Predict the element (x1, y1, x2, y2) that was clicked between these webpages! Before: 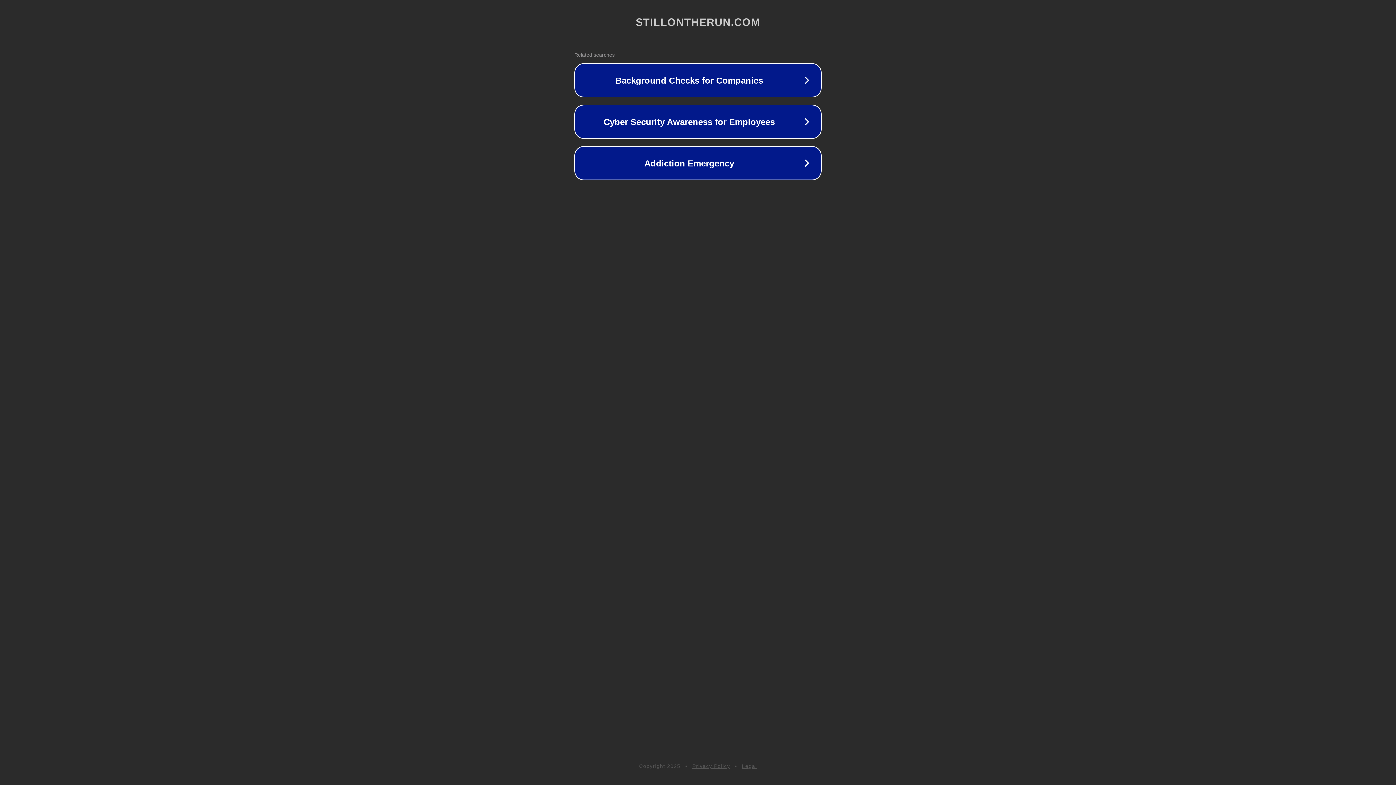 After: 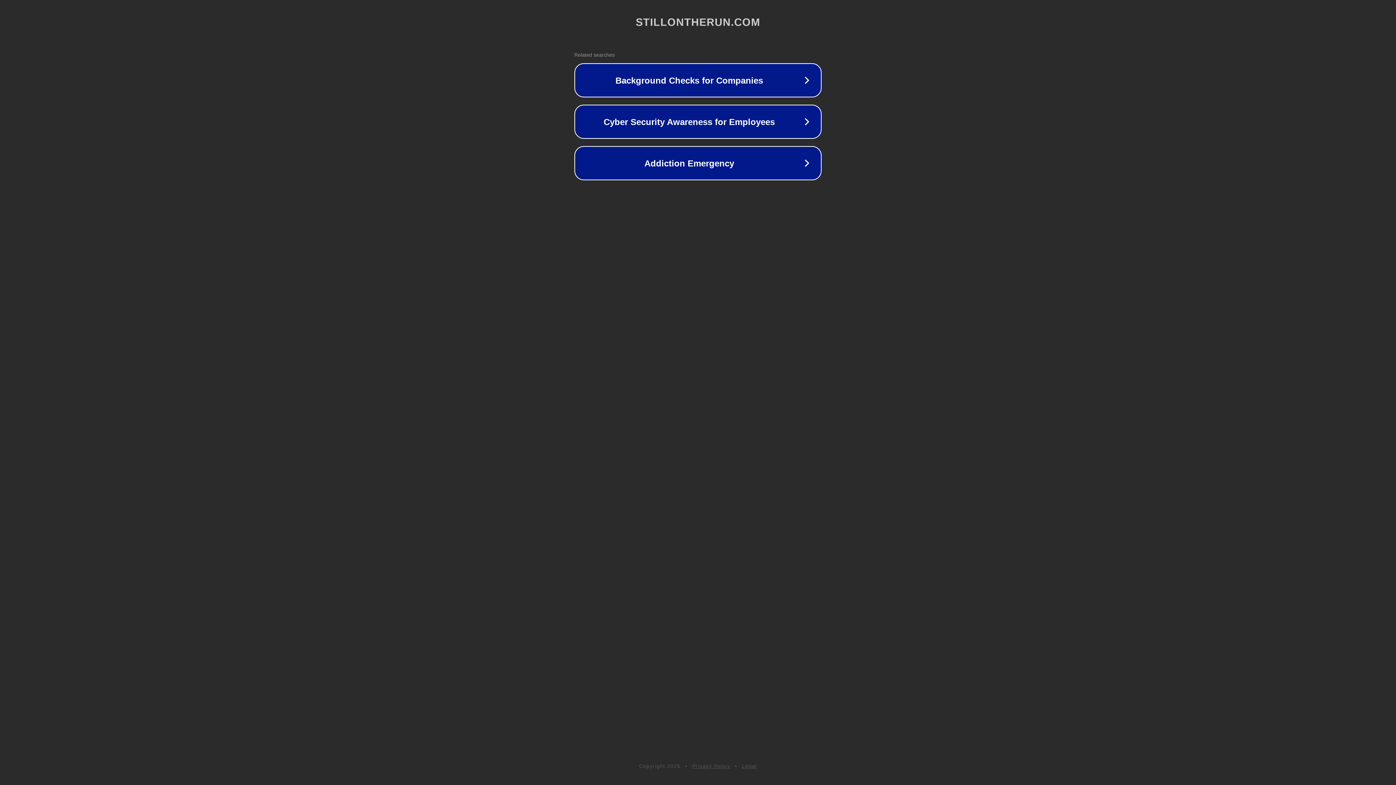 Action: label: Legal bbox: (742, 763, 757, 769)